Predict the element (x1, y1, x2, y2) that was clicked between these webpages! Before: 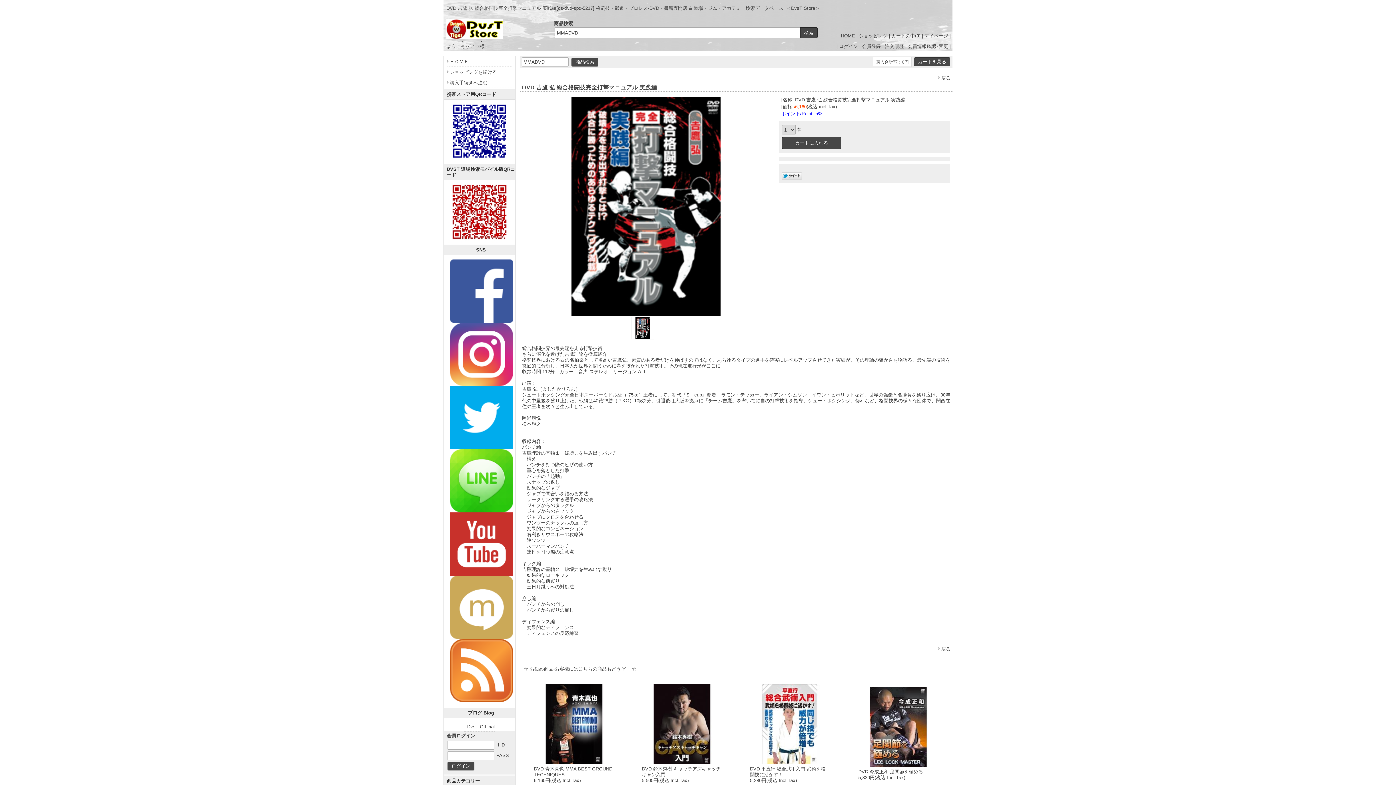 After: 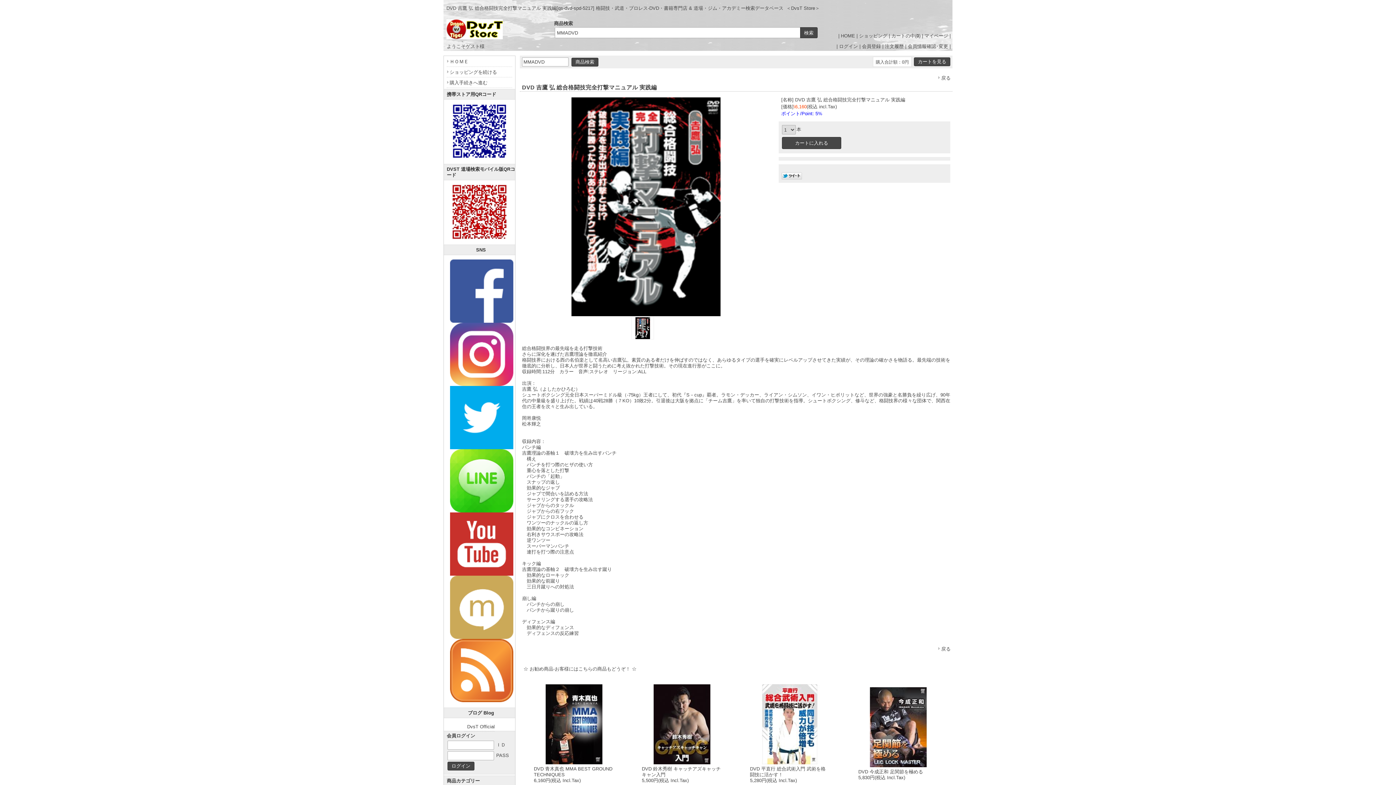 Action: bbox: (779, 175, 804, 180)